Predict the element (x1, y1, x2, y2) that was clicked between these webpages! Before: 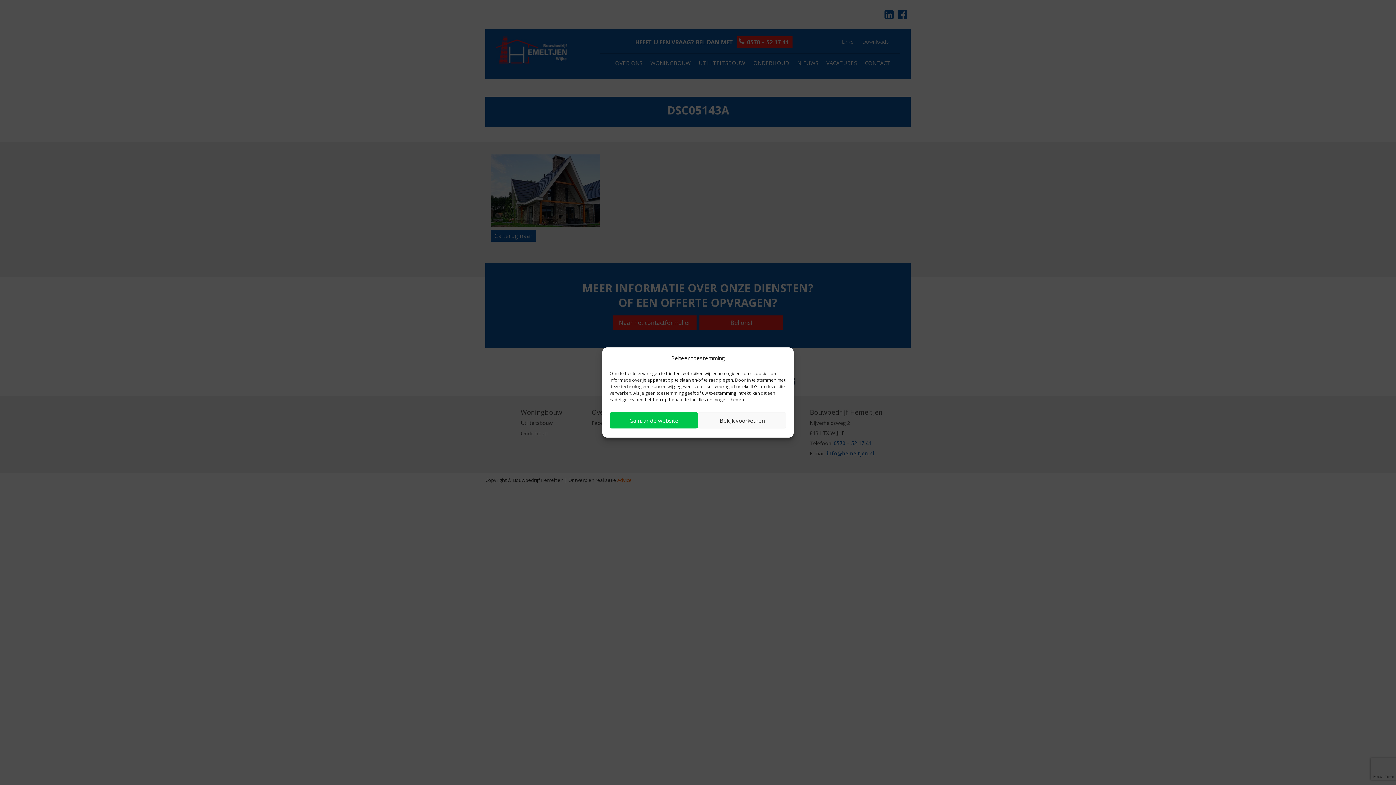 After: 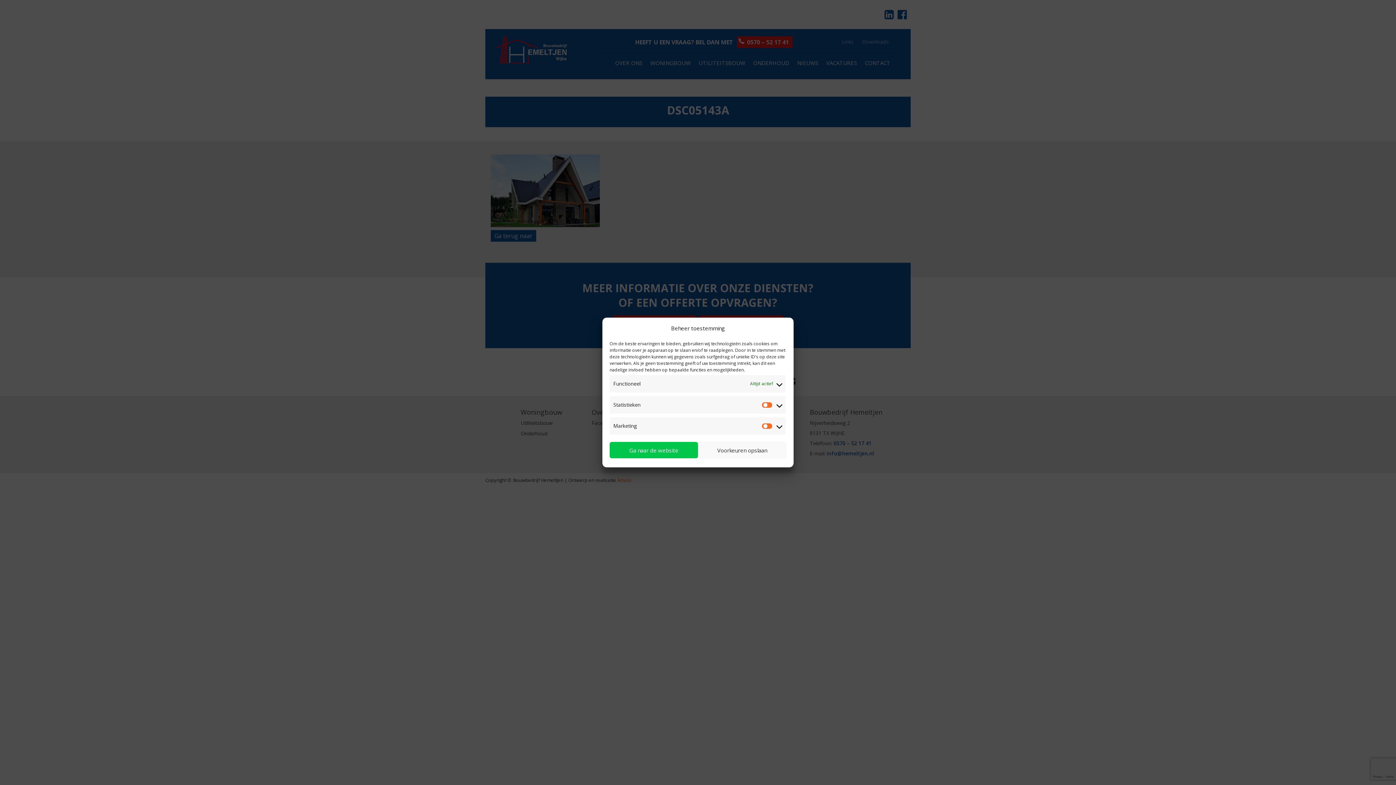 Action: label: Bekijk voorkeuren bbox: (698, 412, 786, 428)